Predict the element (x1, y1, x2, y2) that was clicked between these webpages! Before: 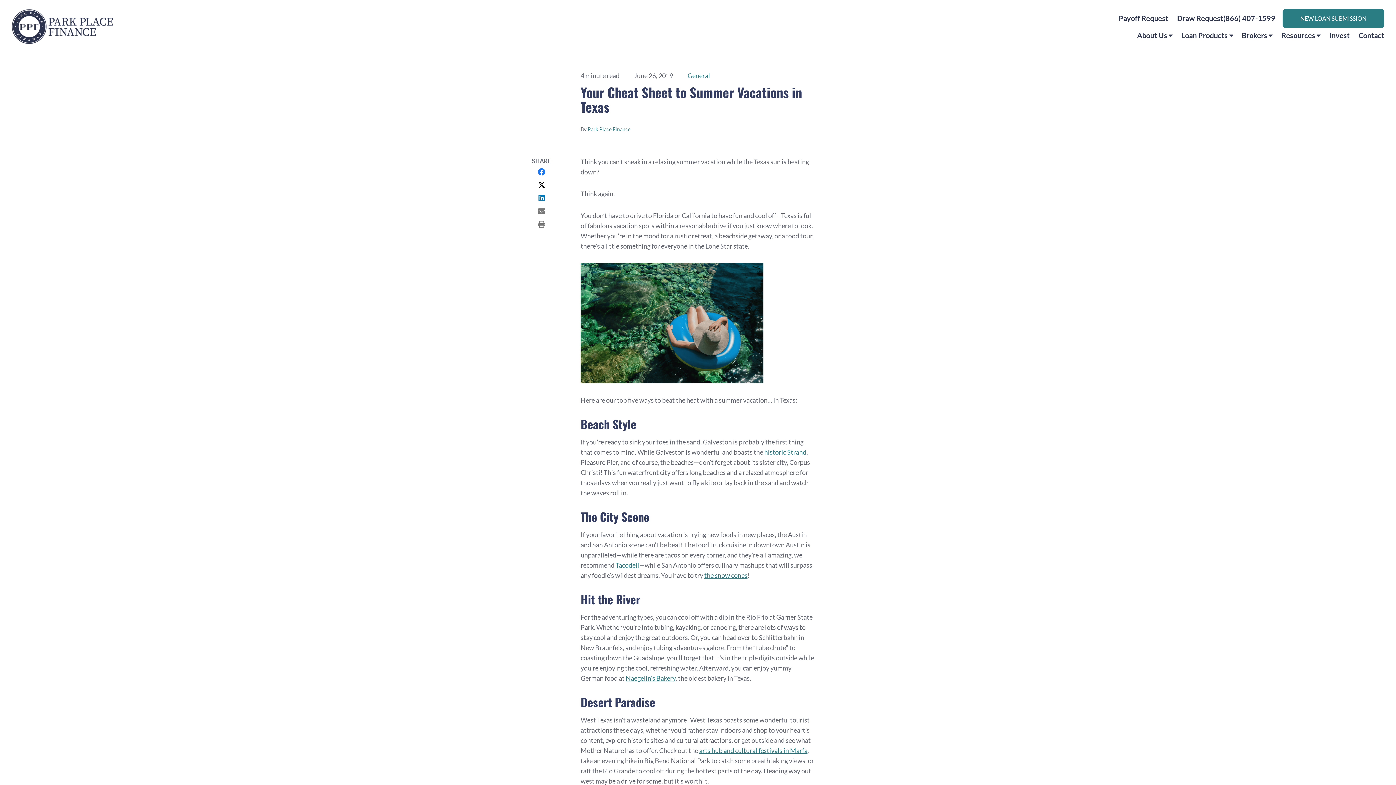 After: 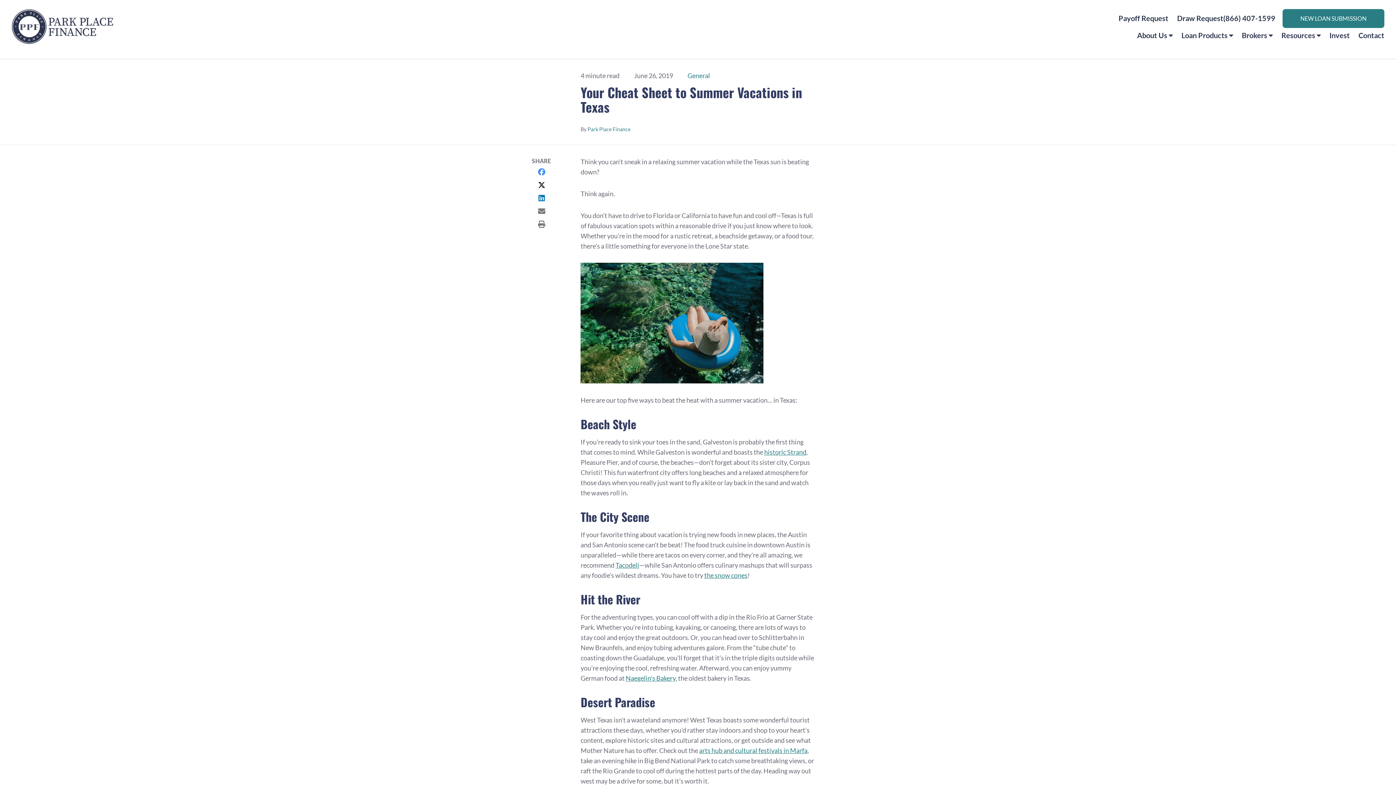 Action: bbox: (538, 168, 545, 175)